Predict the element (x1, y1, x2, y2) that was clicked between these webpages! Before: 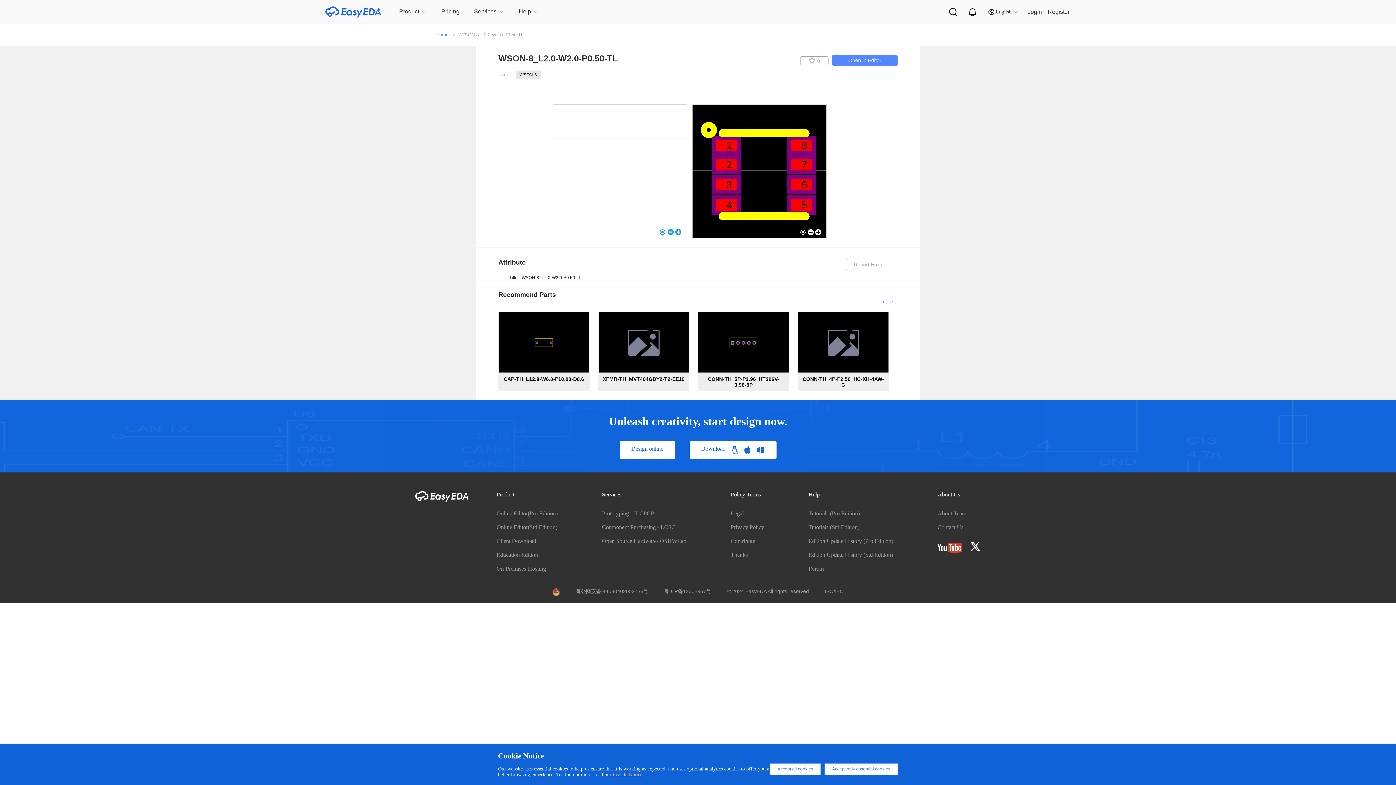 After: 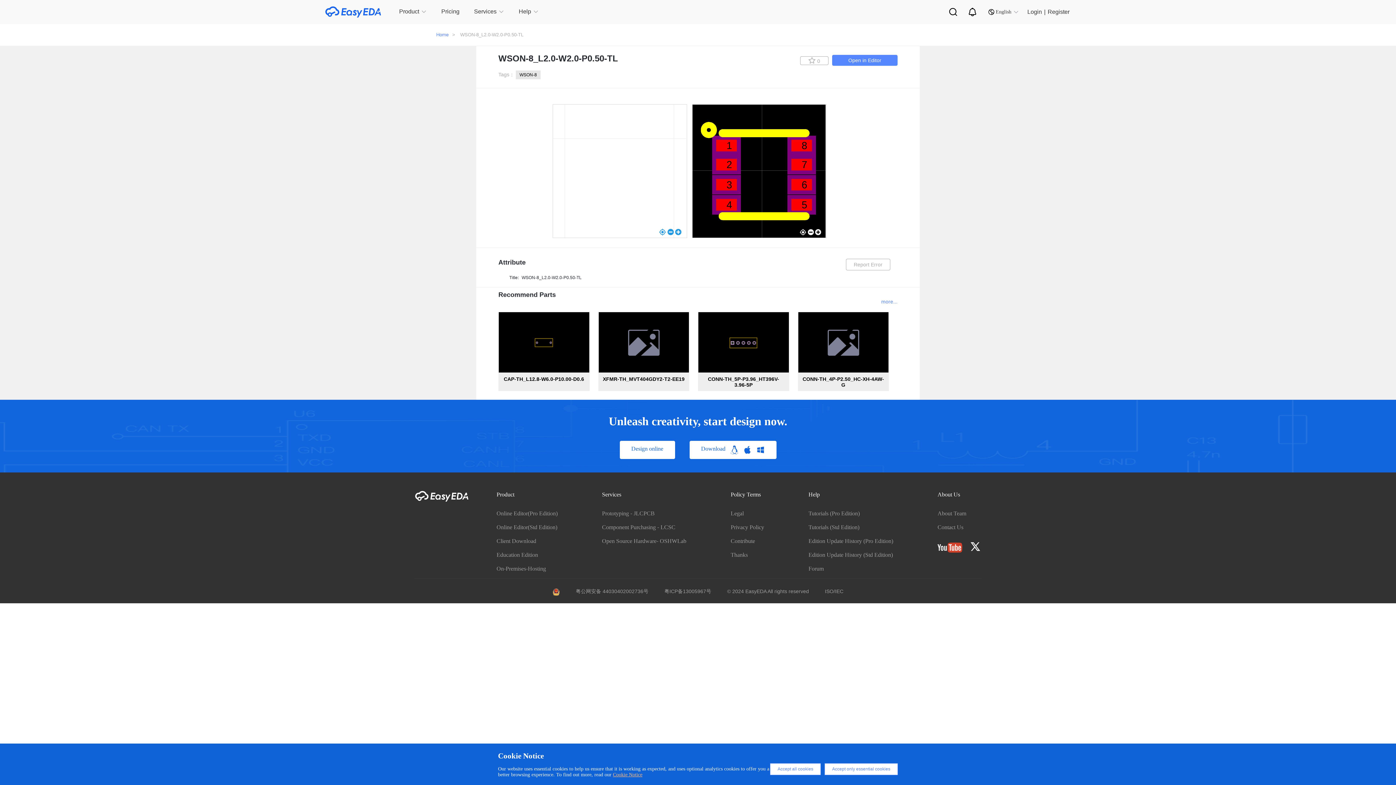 Action: label: Prototyping - JLCPCB bbox: (602, 510, 654, 516)